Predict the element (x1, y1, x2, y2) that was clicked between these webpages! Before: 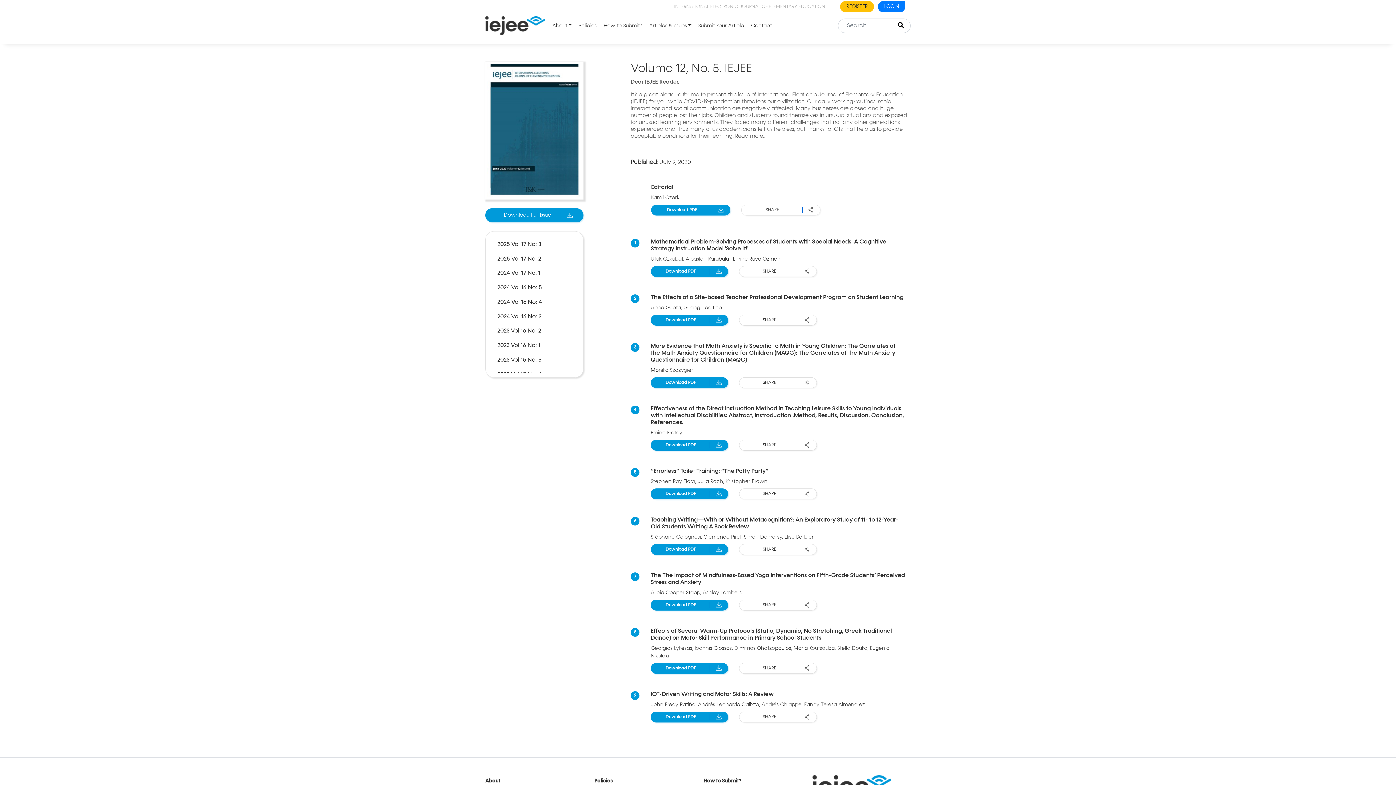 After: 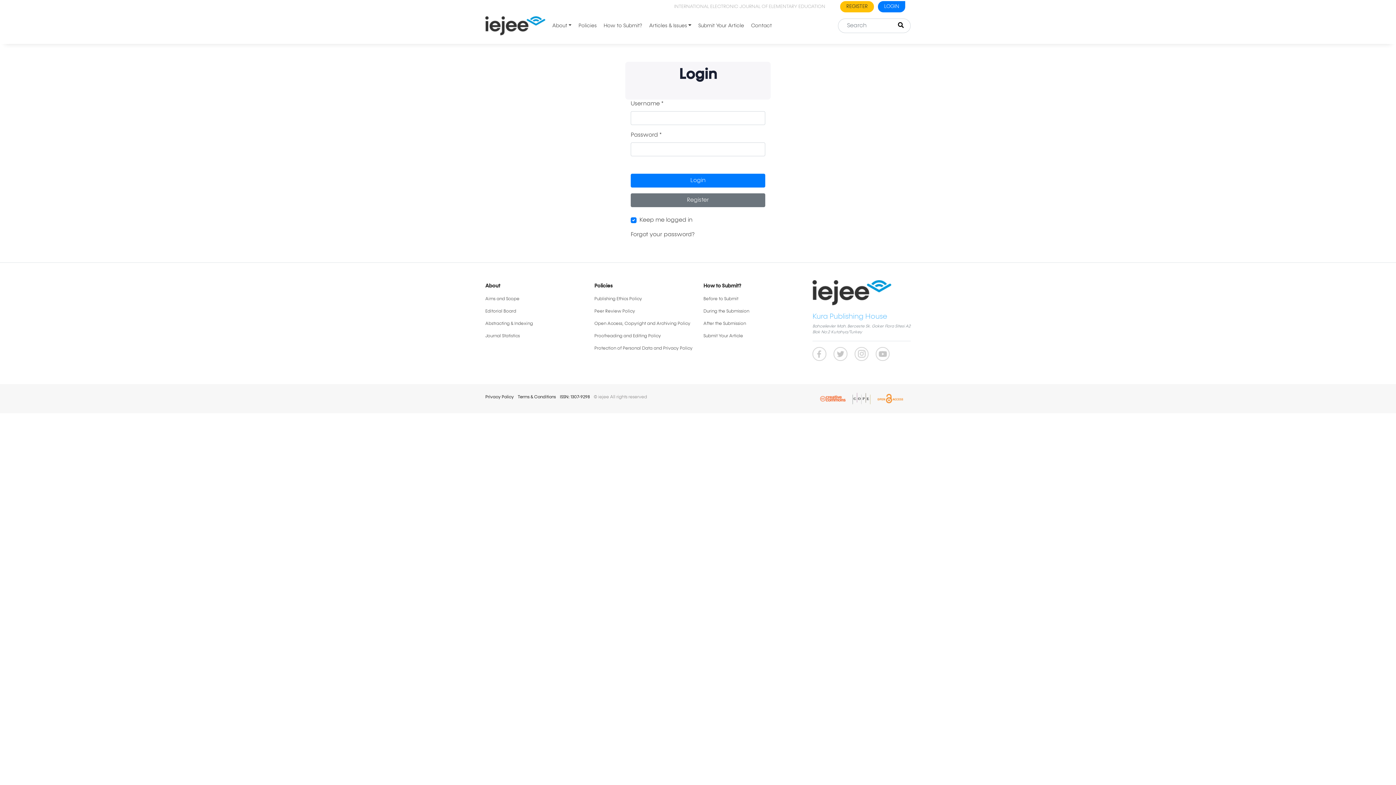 Action: label: Submit Your Article bbox: (698, 23, 744, 28)